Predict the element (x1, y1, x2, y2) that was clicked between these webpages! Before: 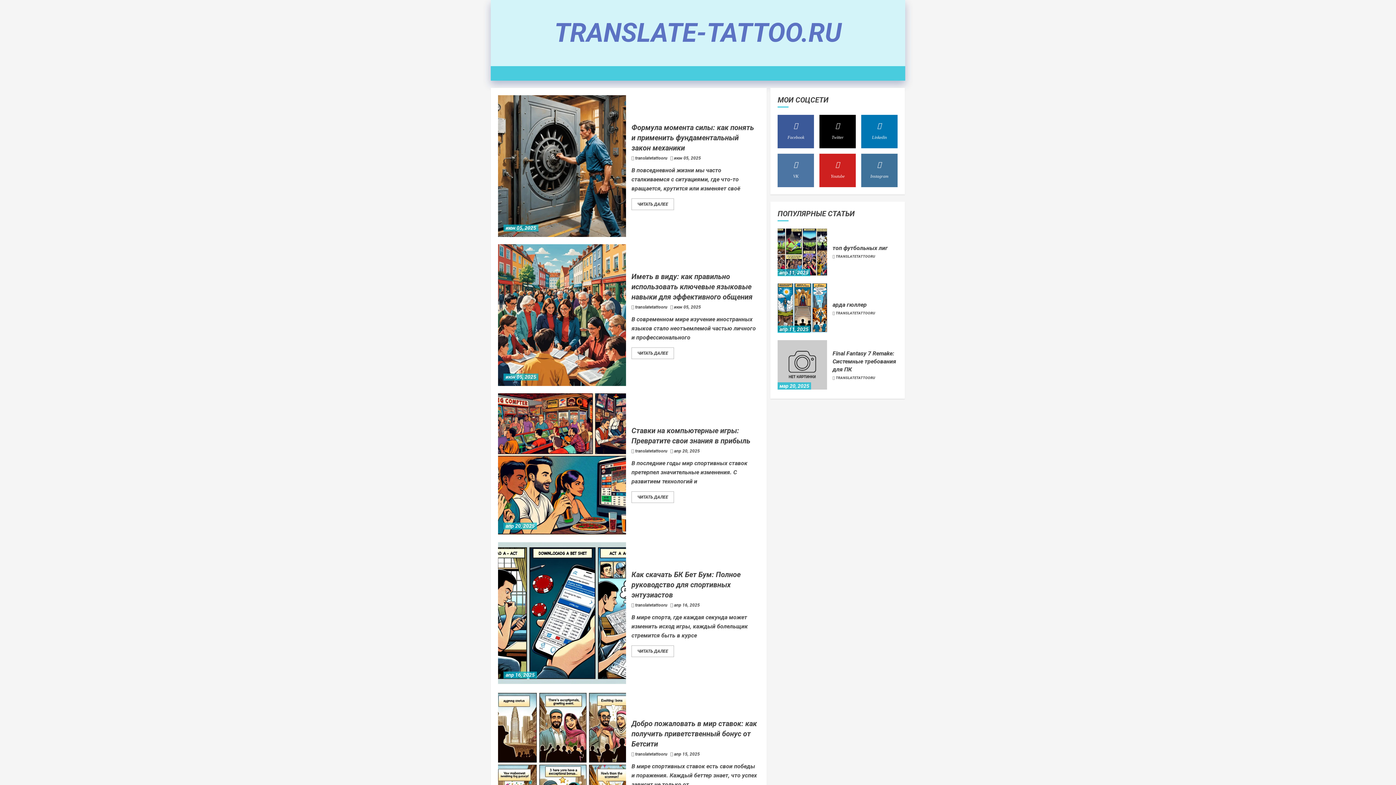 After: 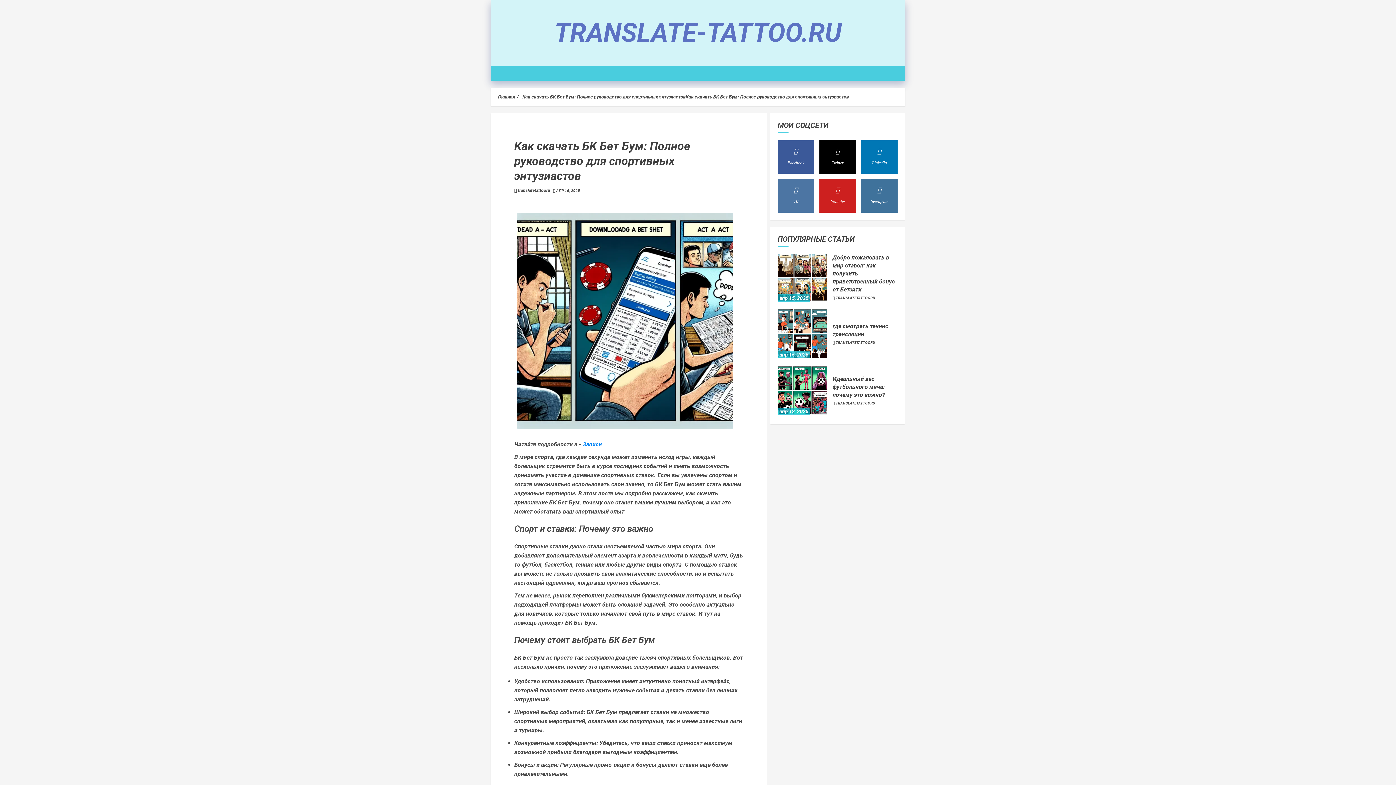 Action: label: ЧИТАТЬ ДАЛЕЕ bbox: (631, 645, 674, 657)